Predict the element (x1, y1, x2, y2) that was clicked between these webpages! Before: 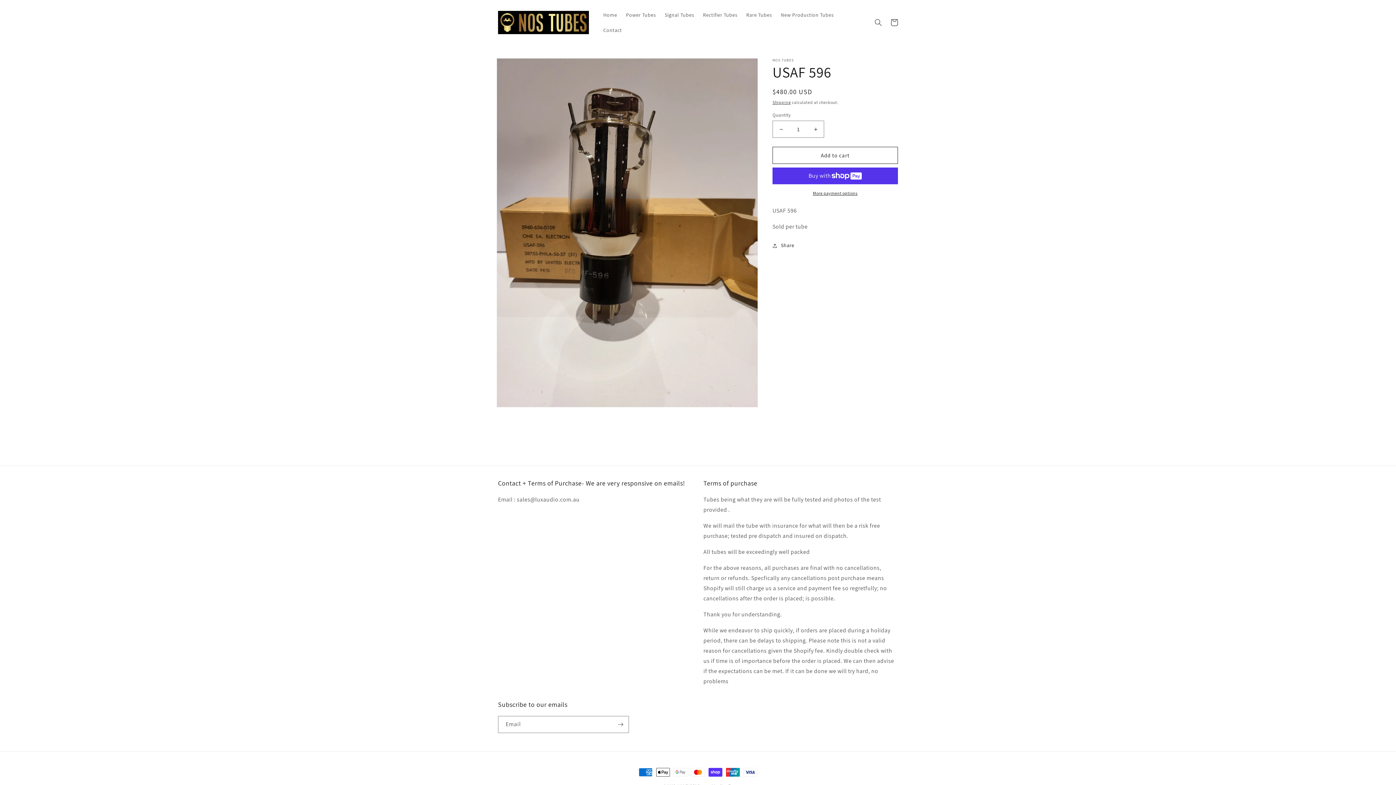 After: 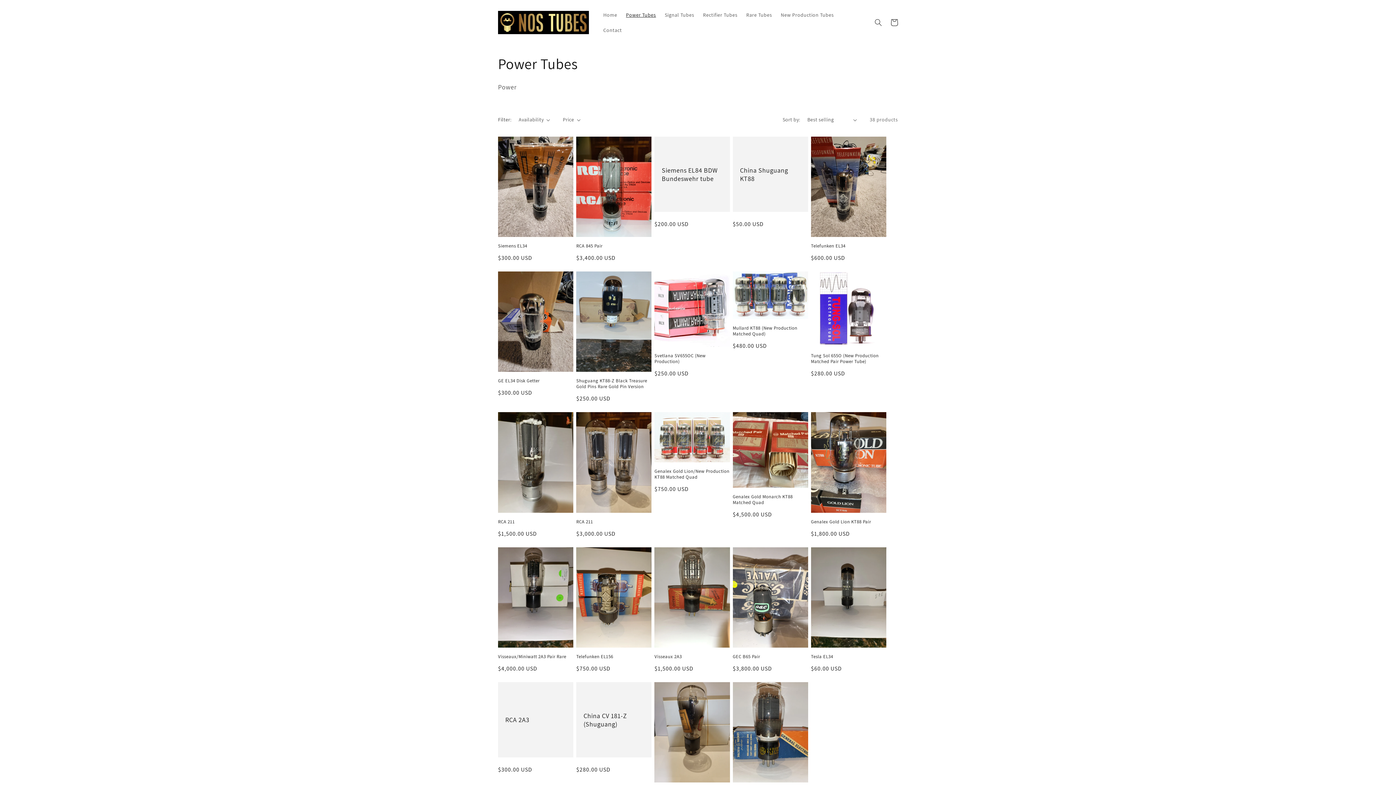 Action: bbox: (621, 7, 660, 22) label: Power Tubes